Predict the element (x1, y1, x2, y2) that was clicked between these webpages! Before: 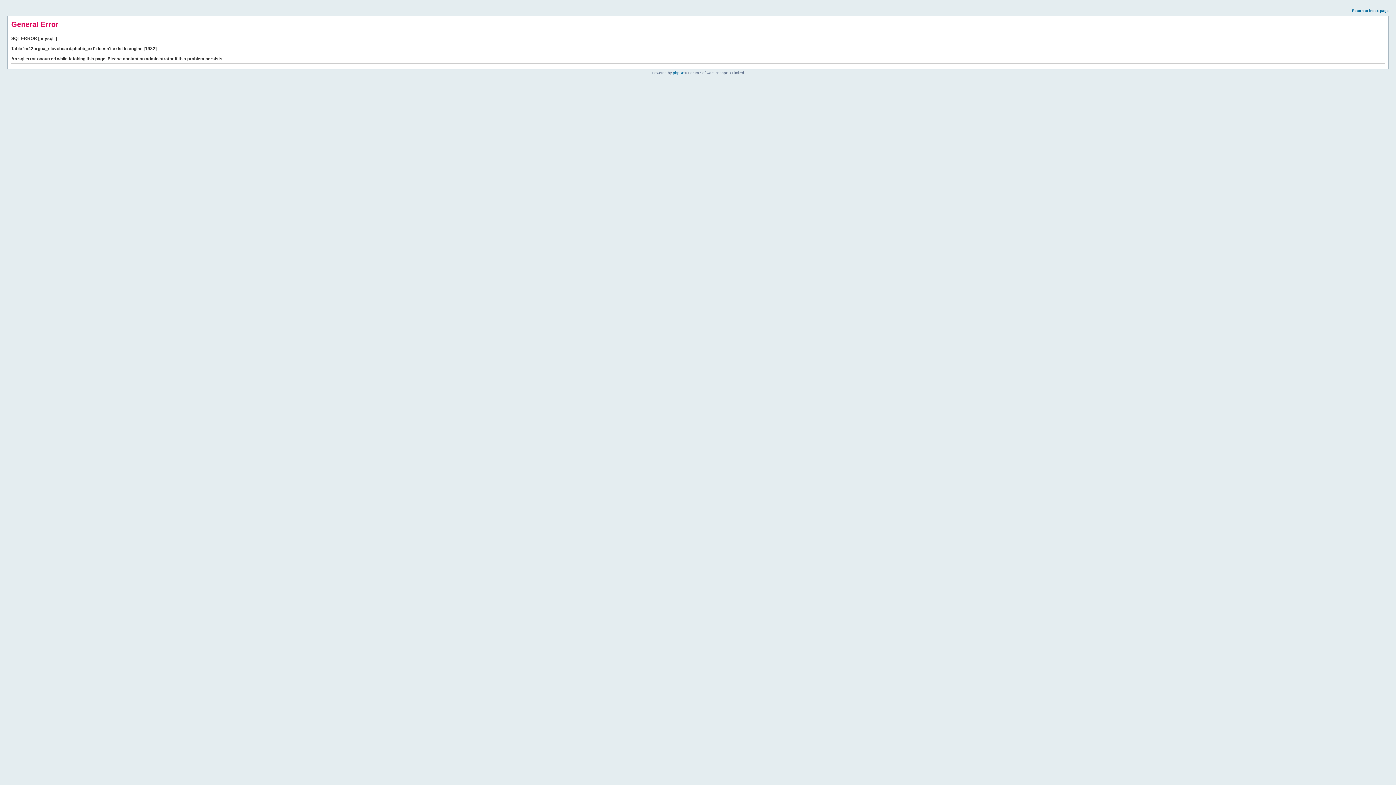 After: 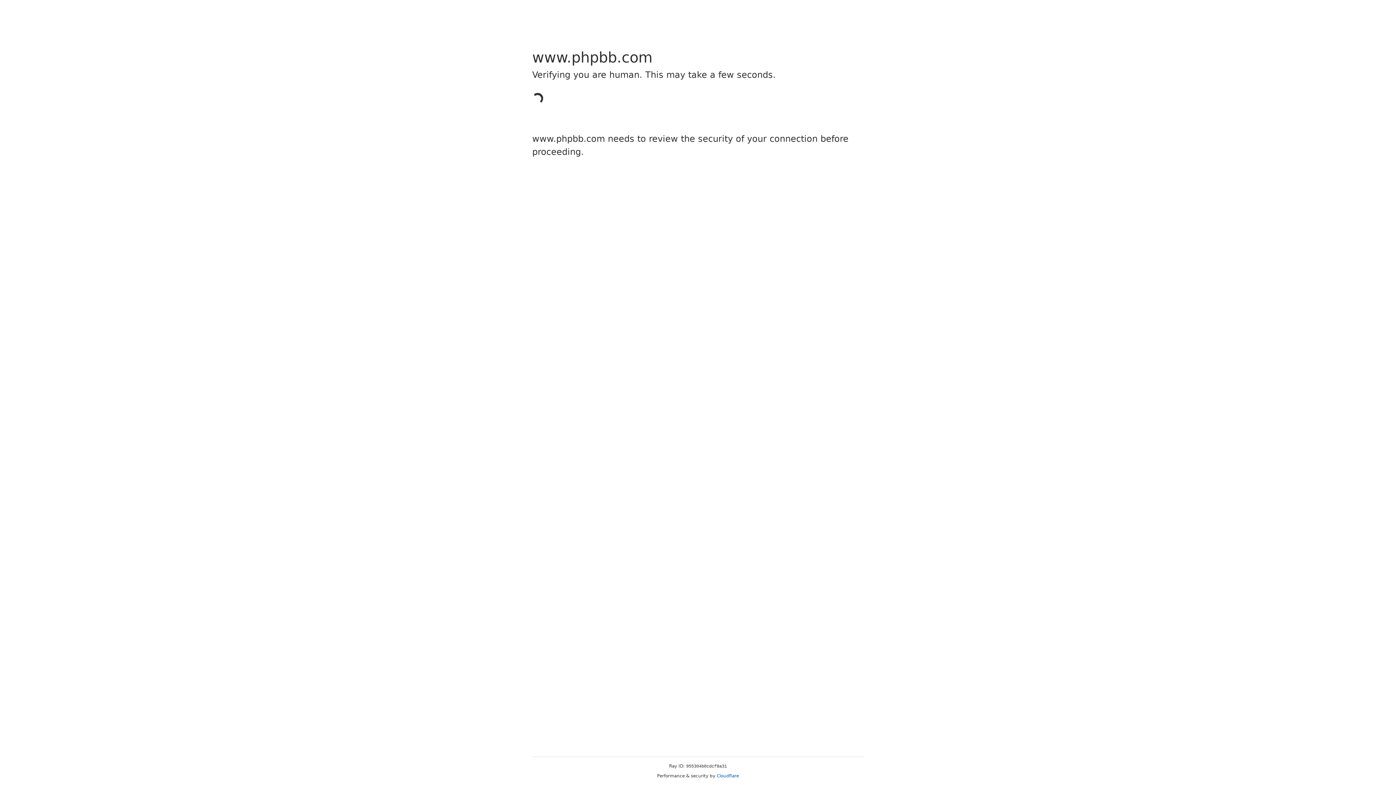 Action: label: phpBB bbox: (673, 70, 684, 74)